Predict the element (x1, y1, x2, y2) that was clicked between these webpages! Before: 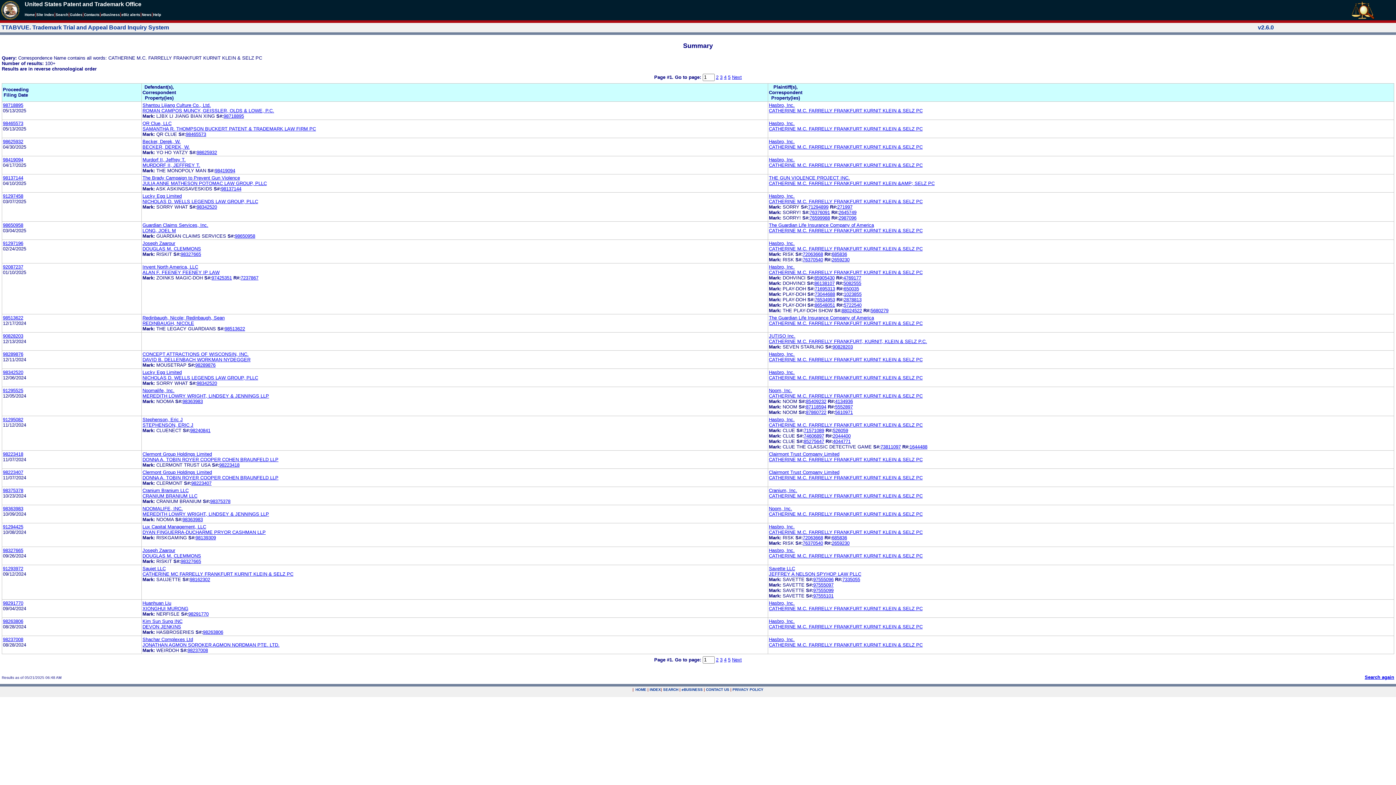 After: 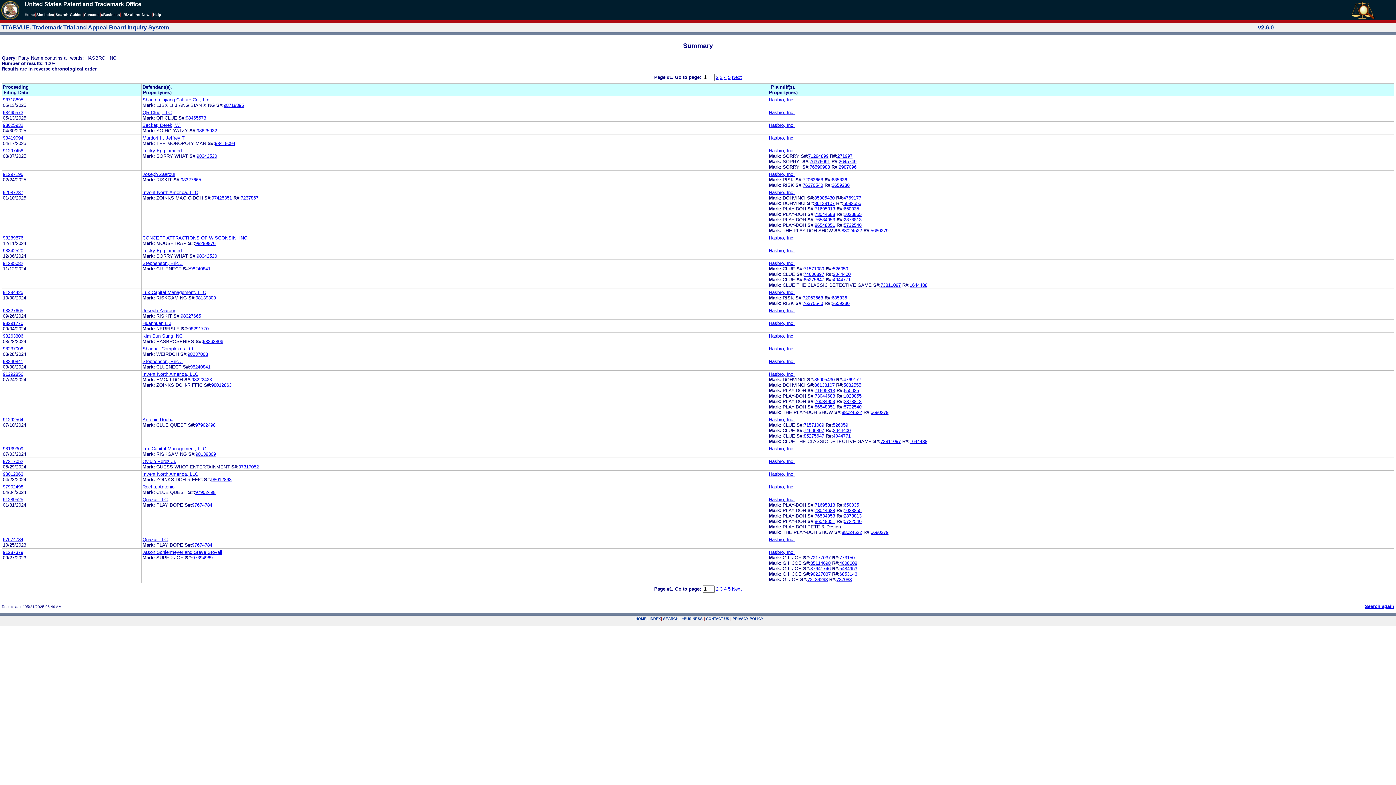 Action: bbox: (769, 600, 794, 606) label: Hasbro, Inc.